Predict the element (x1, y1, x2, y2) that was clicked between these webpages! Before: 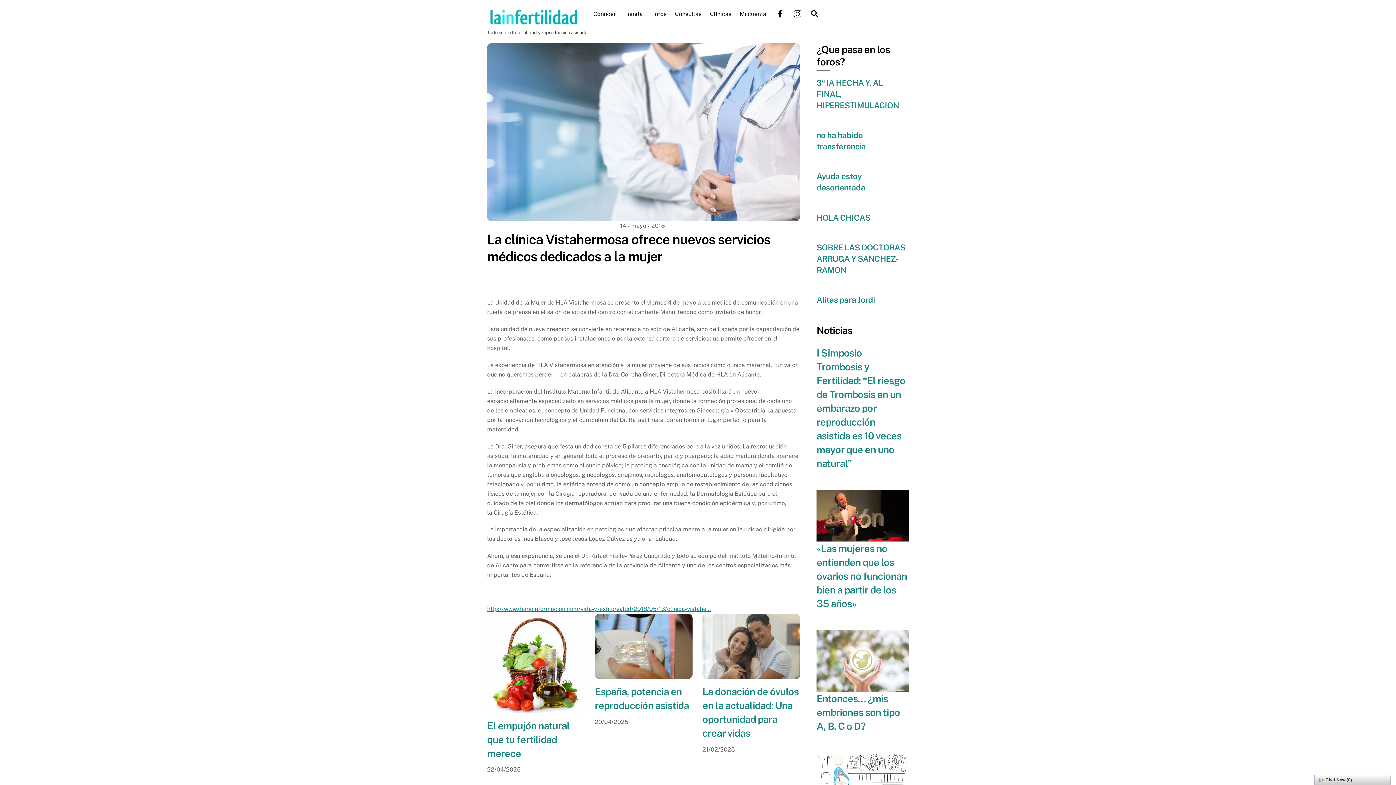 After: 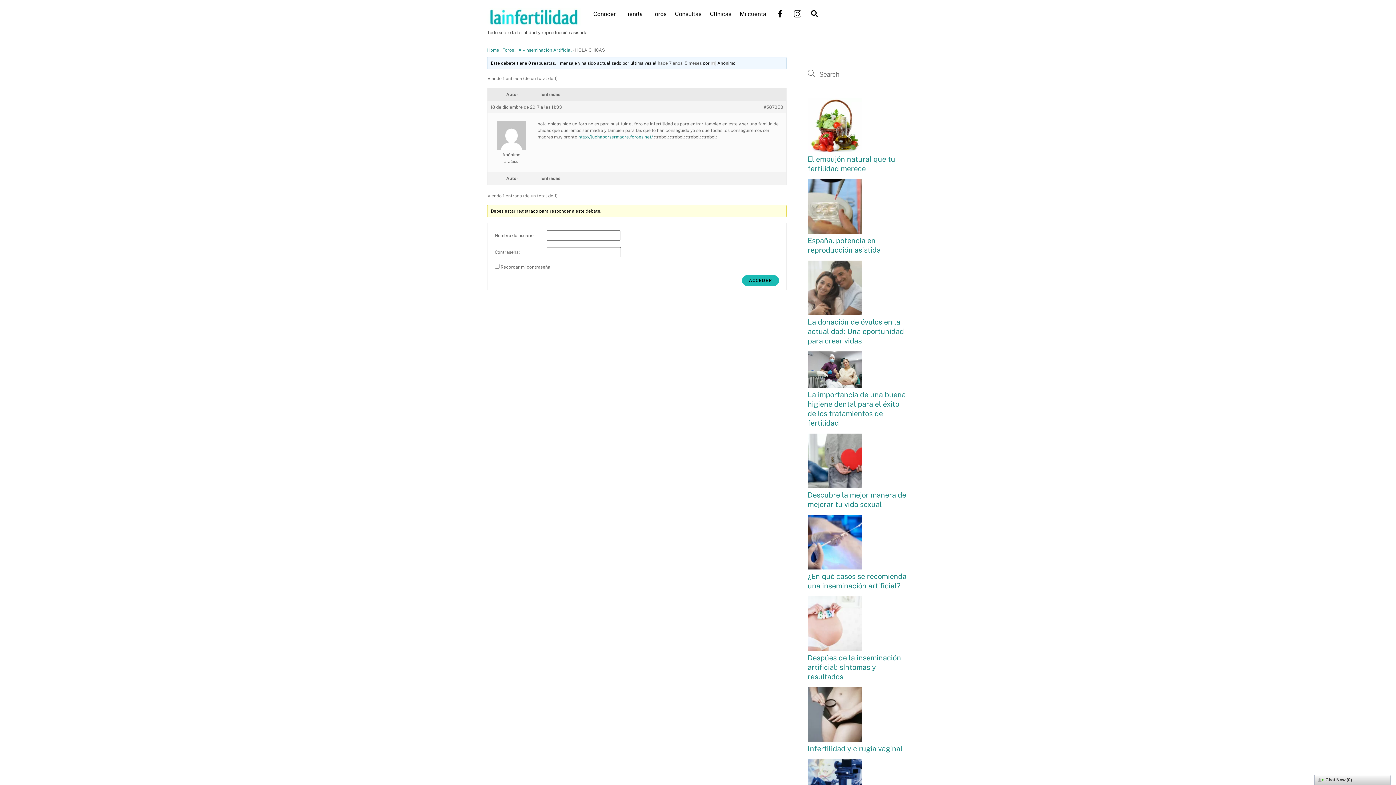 Action: bbox: (816, 212, 870, 222) label: HOLA CHICAS